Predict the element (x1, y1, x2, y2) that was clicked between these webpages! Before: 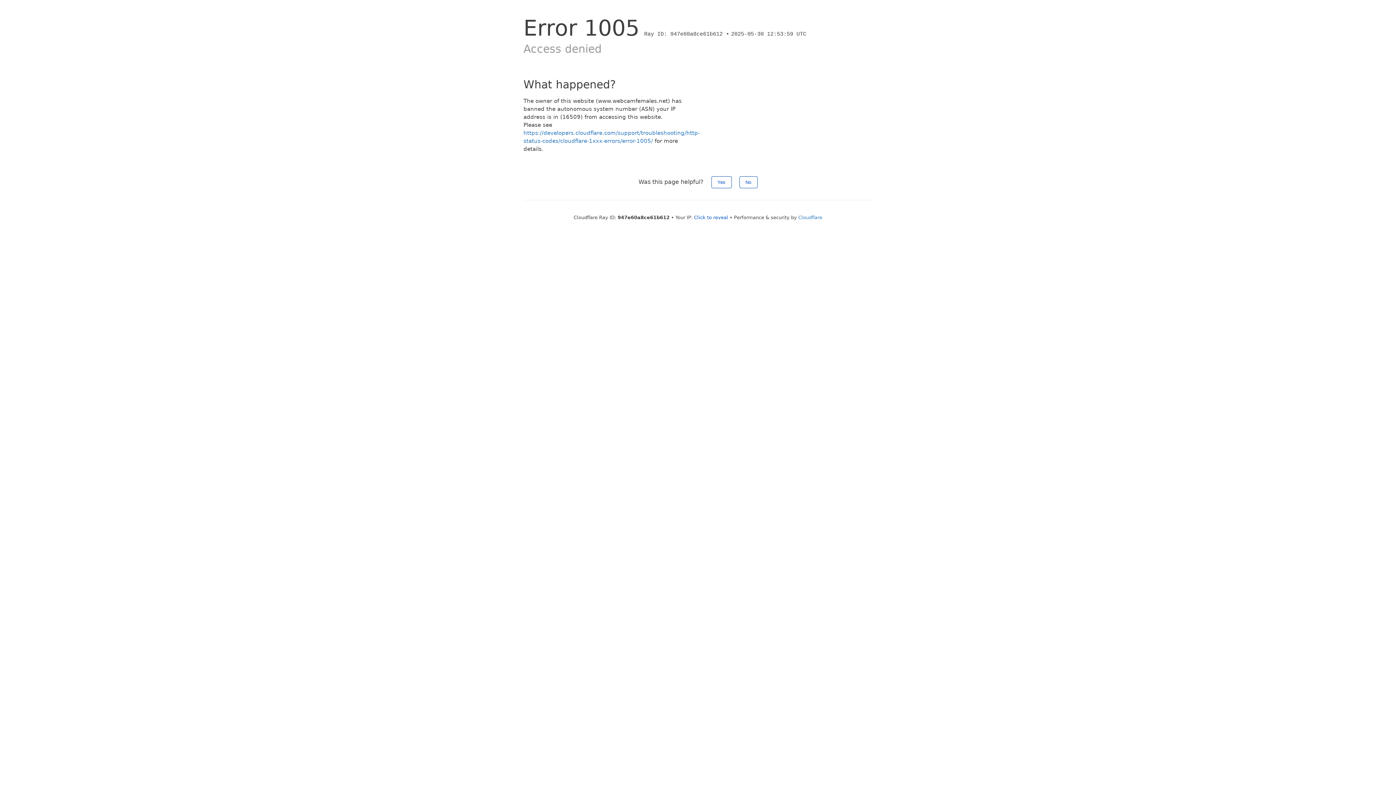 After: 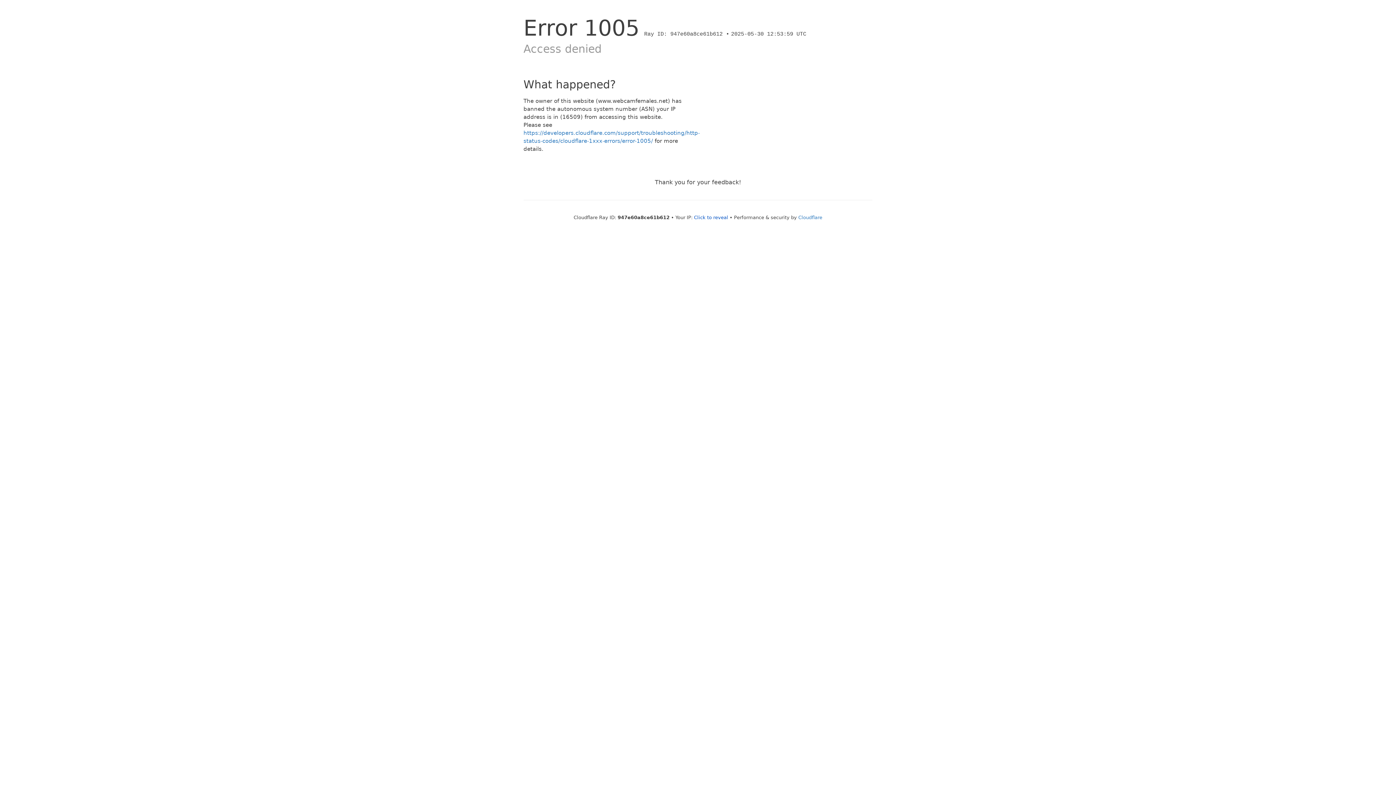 Action: label: Yes bbox: (711, 176, 731, 188)